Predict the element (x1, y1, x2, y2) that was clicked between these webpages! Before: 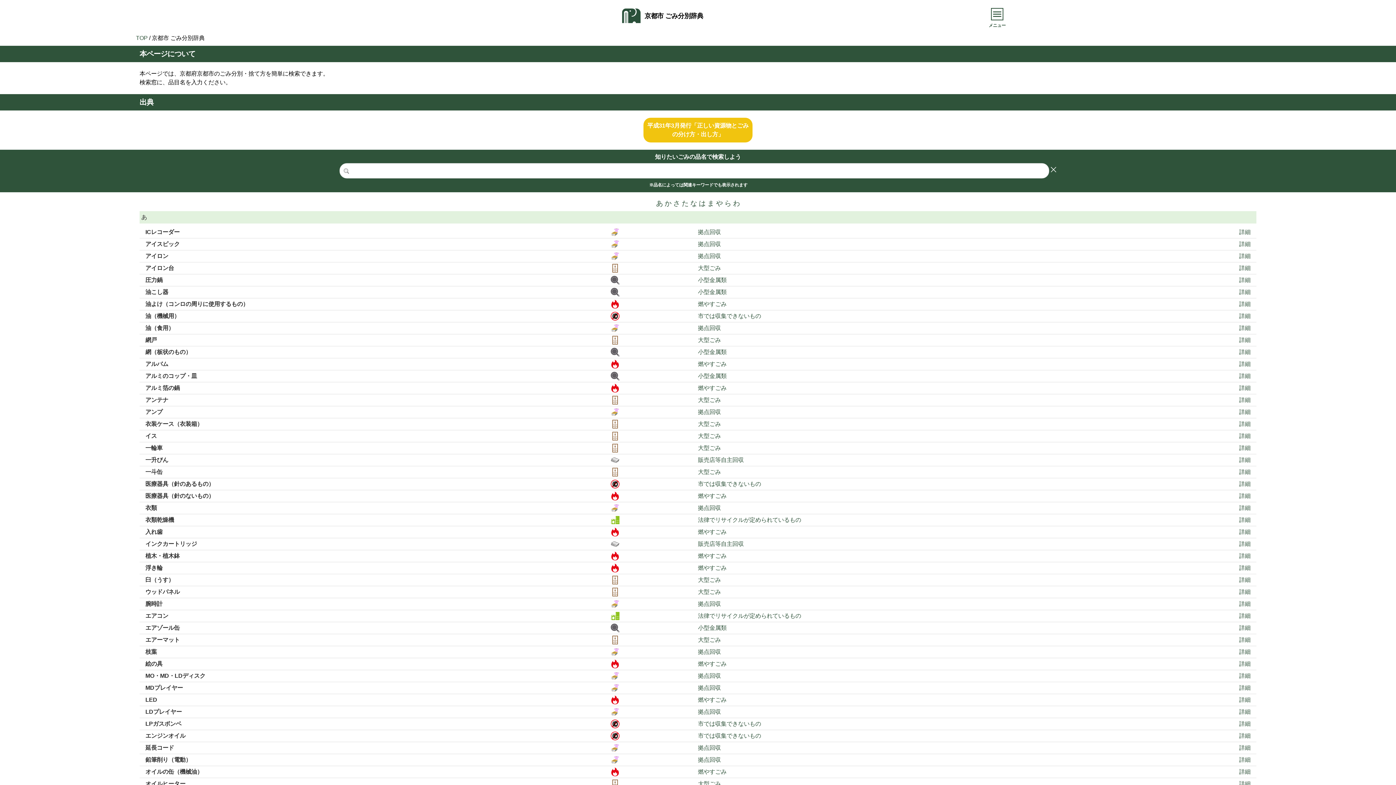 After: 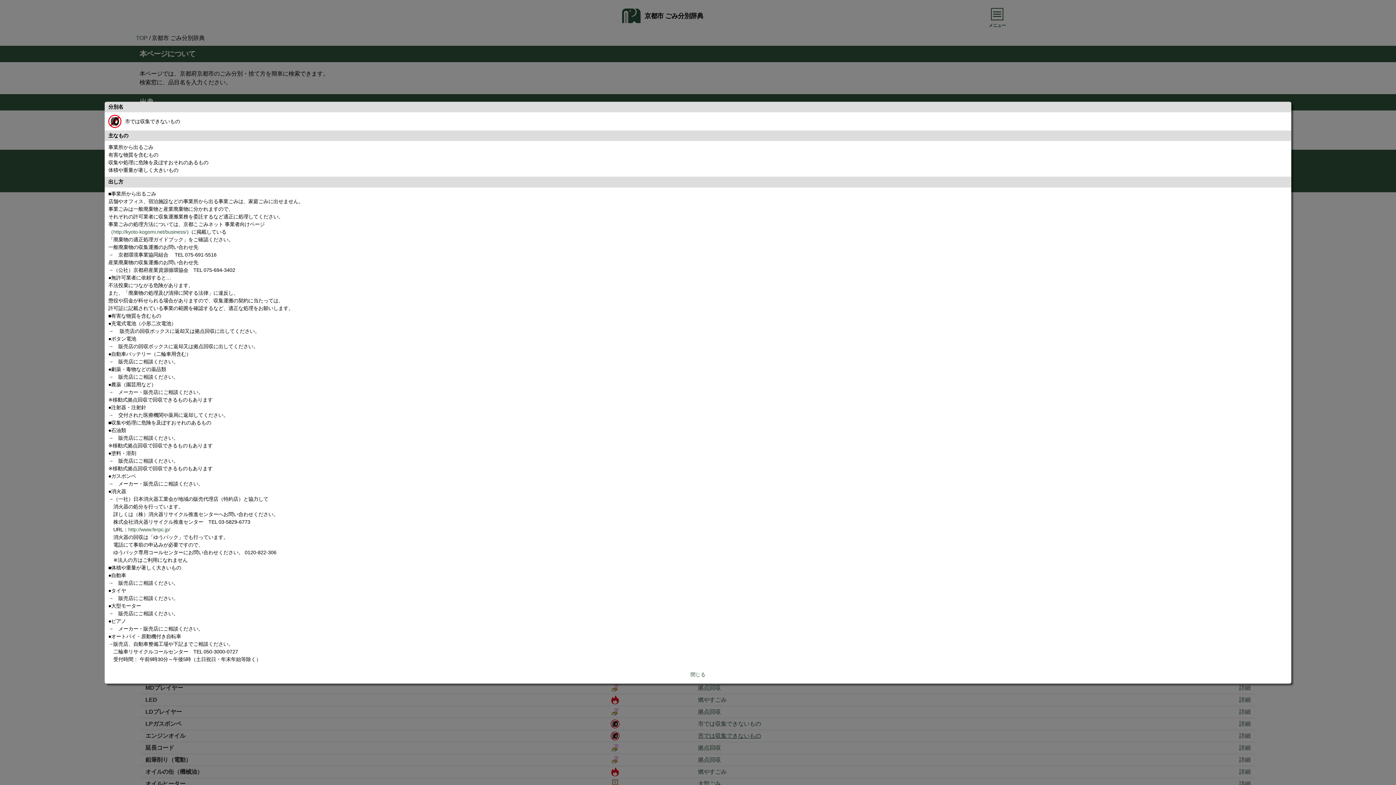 Action: label: 市では収集できないもの bbox: (698, 733, 761, 739)